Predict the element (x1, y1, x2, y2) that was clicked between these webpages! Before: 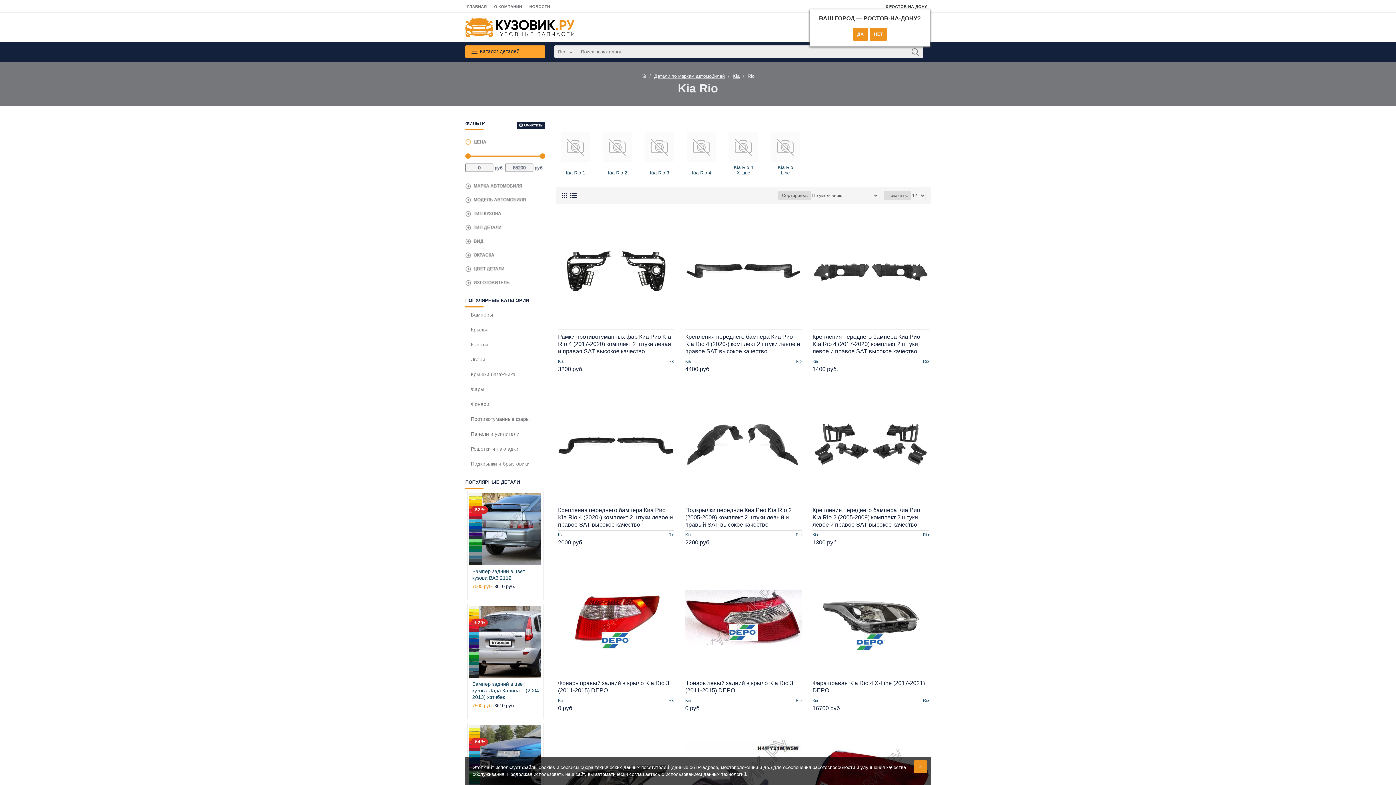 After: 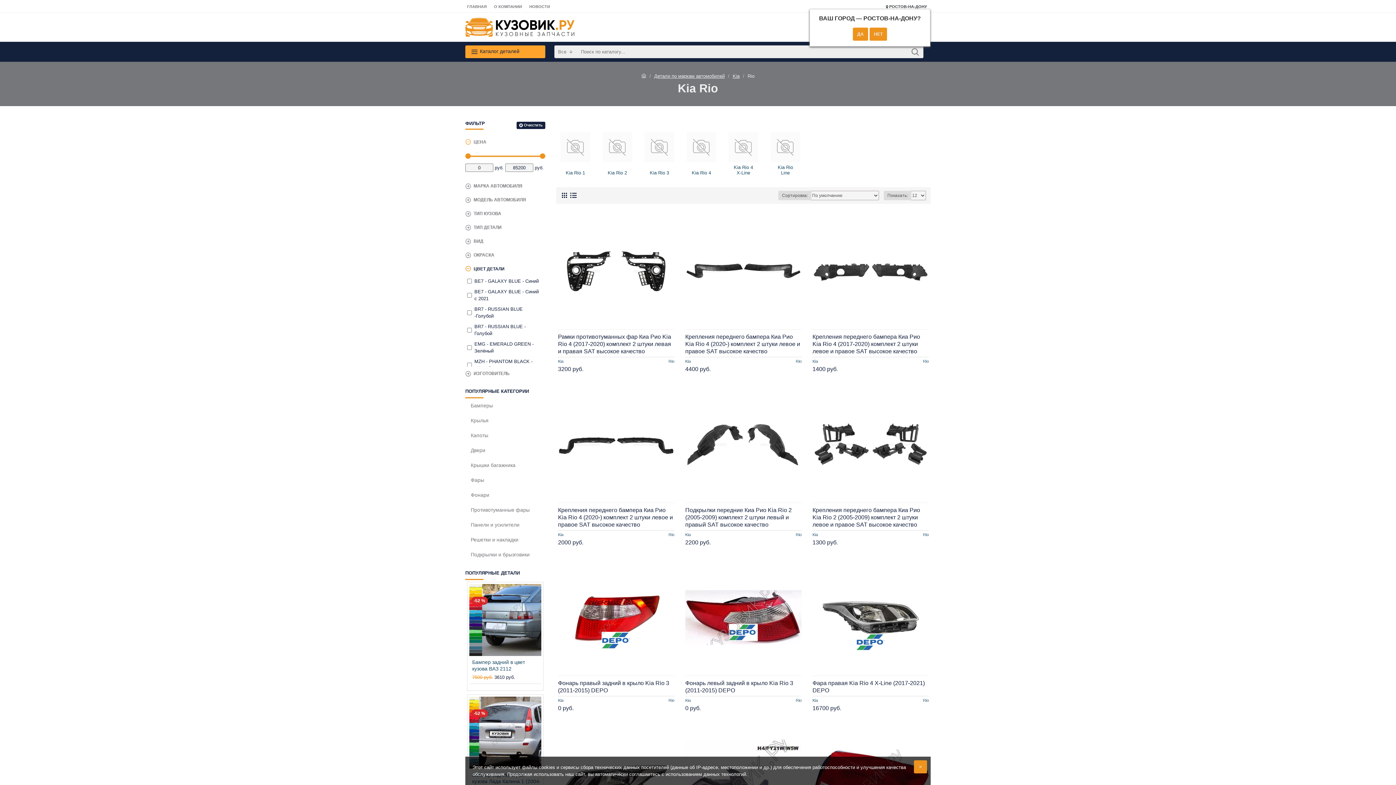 Action: bbox: (465, 262, 545, 276) label: ЦВЕТ ДЕТАЛИ